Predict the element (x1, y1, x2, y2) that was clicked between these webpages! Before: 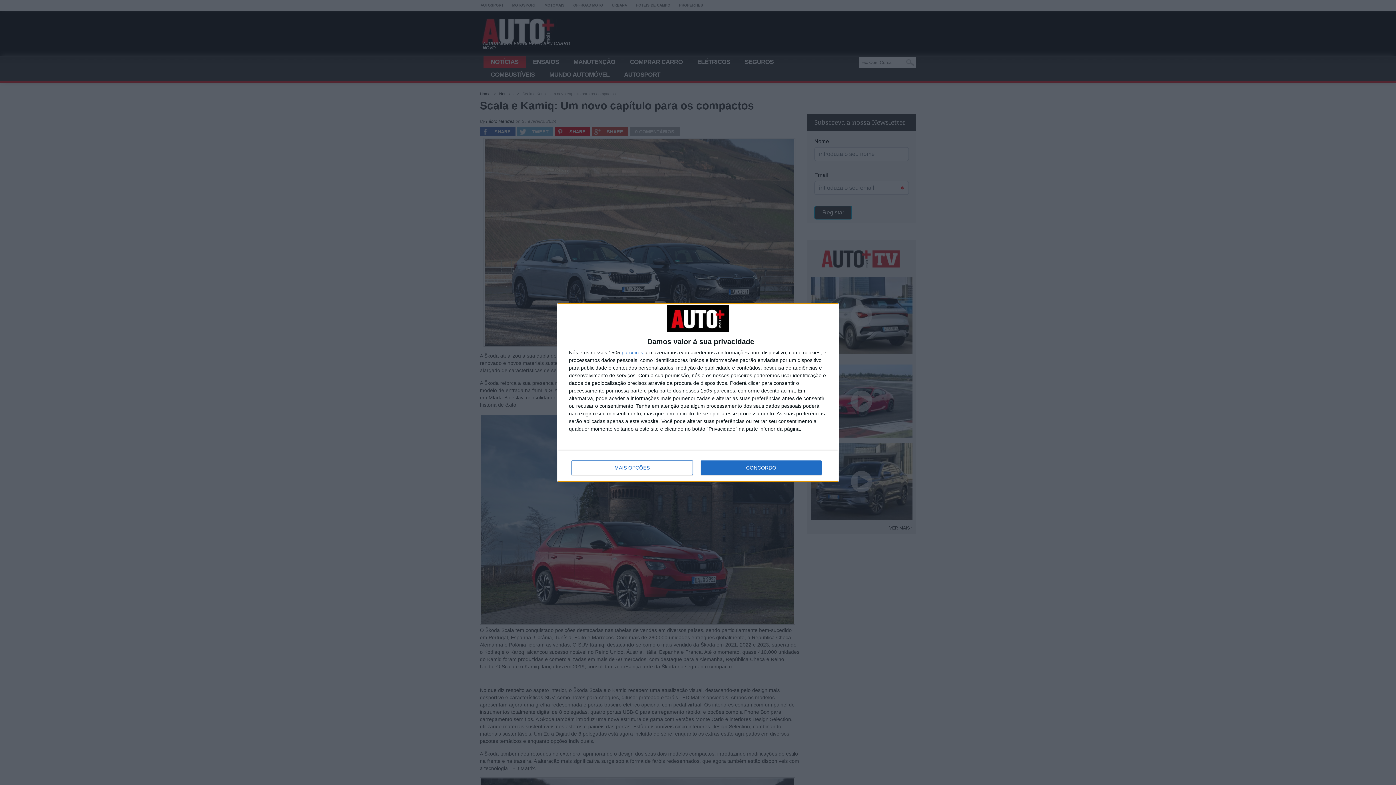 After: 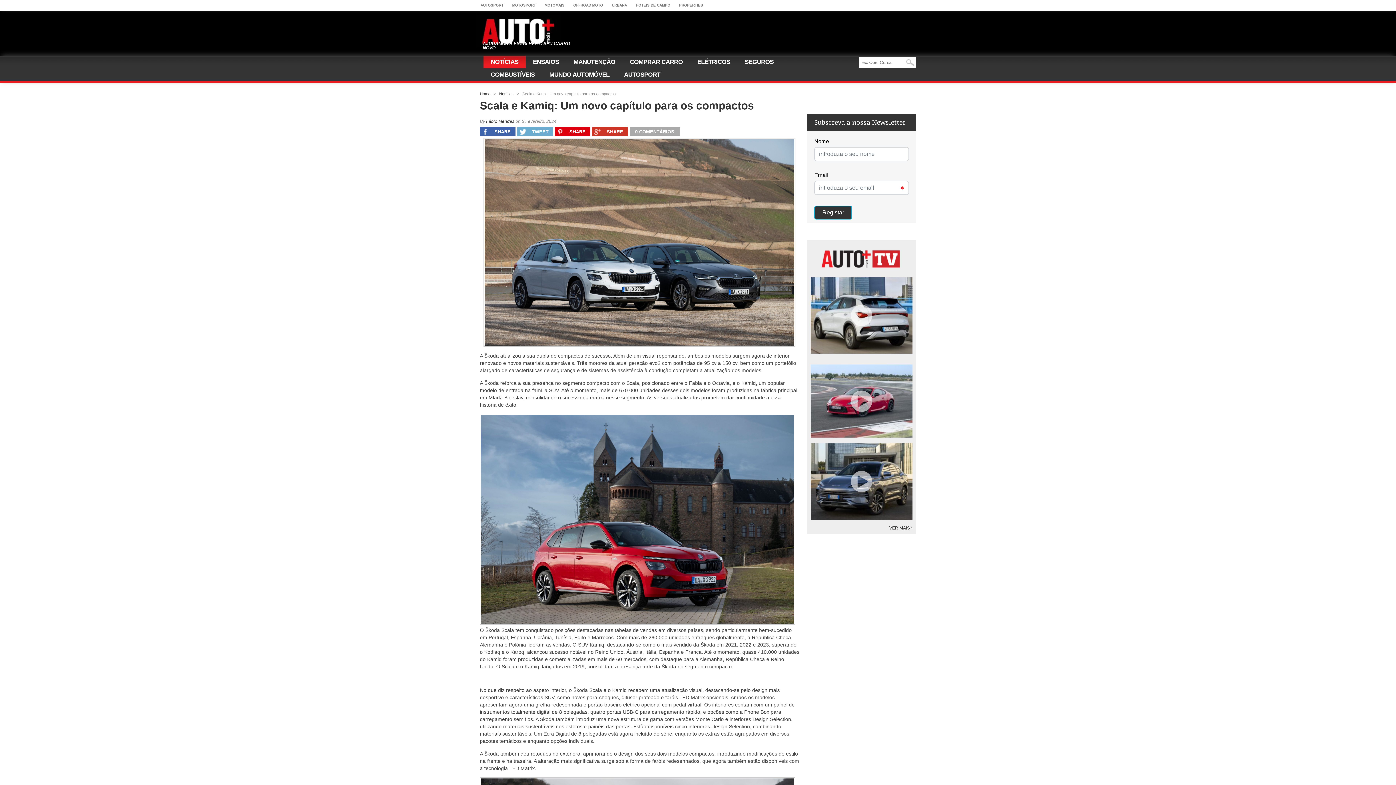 Action: label: CONCORDO bbox: (700, 460, 821, 475)